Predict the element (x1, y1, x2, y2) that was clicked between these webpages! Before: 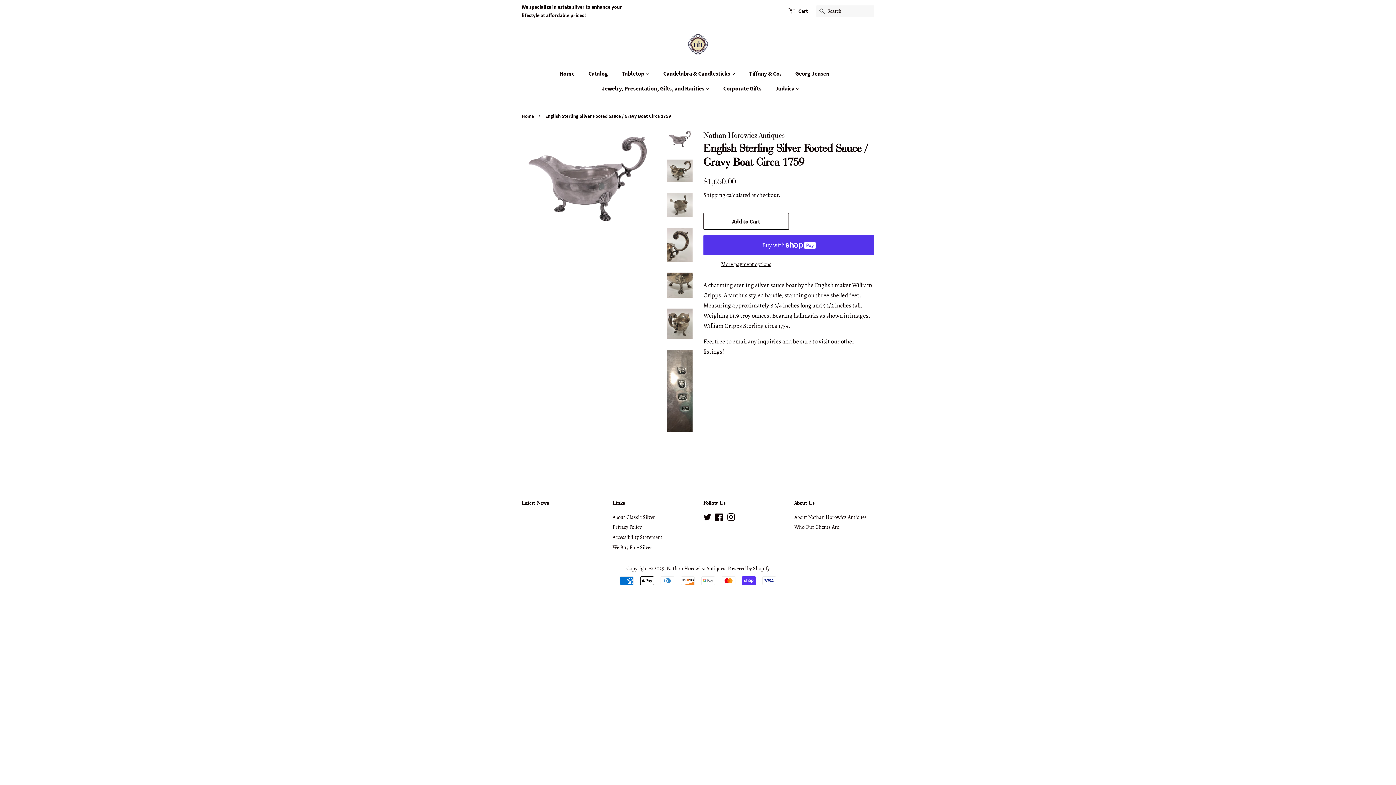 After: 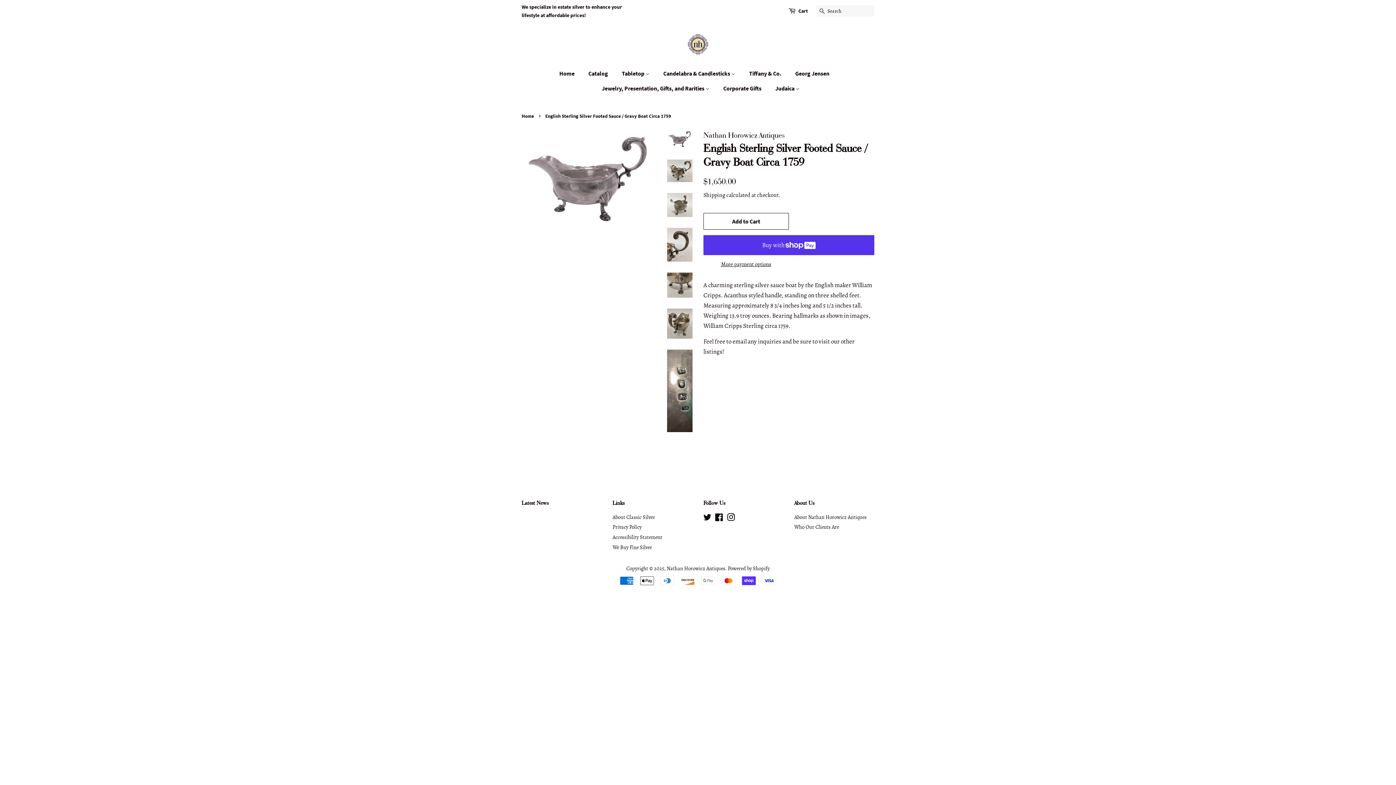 Action: label: Instagram bbox: (727, 515, 735, 522)